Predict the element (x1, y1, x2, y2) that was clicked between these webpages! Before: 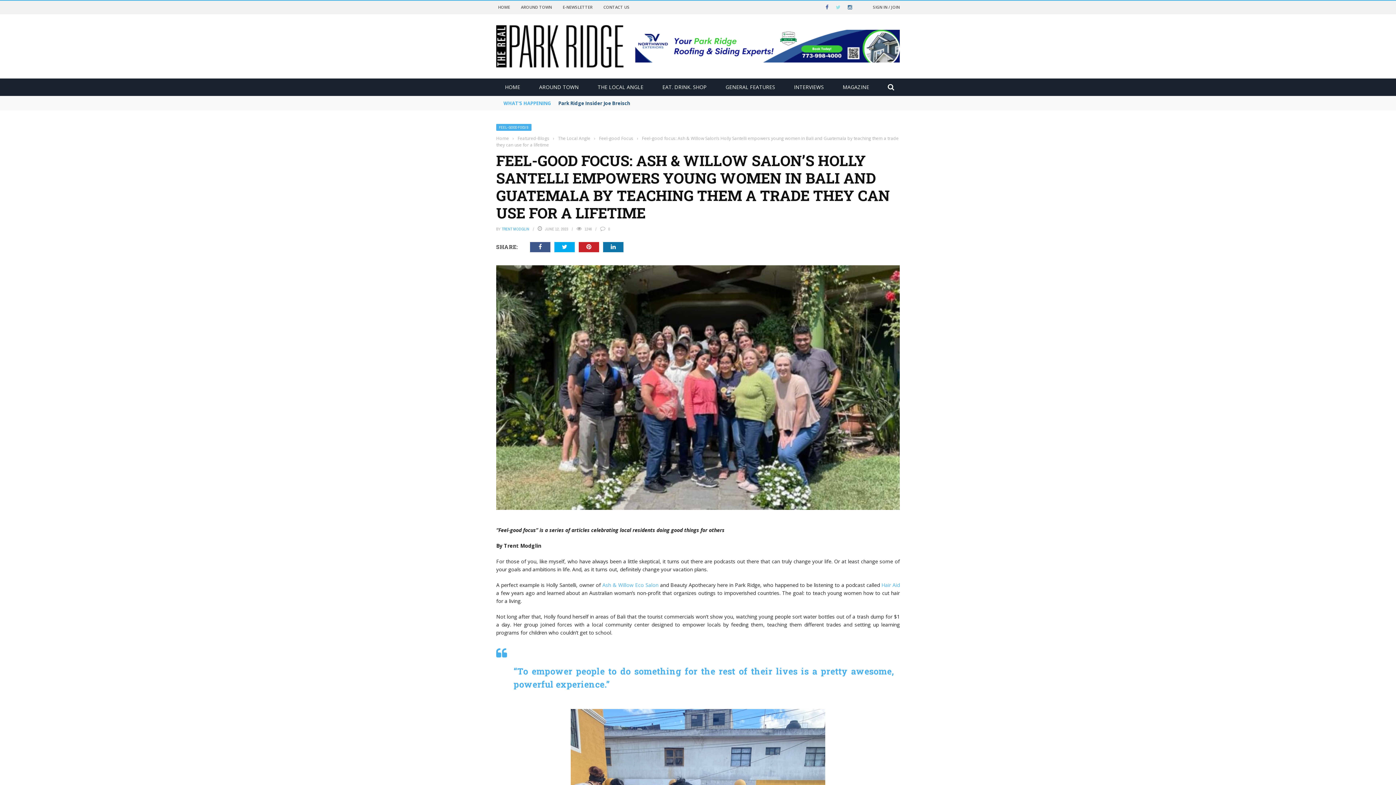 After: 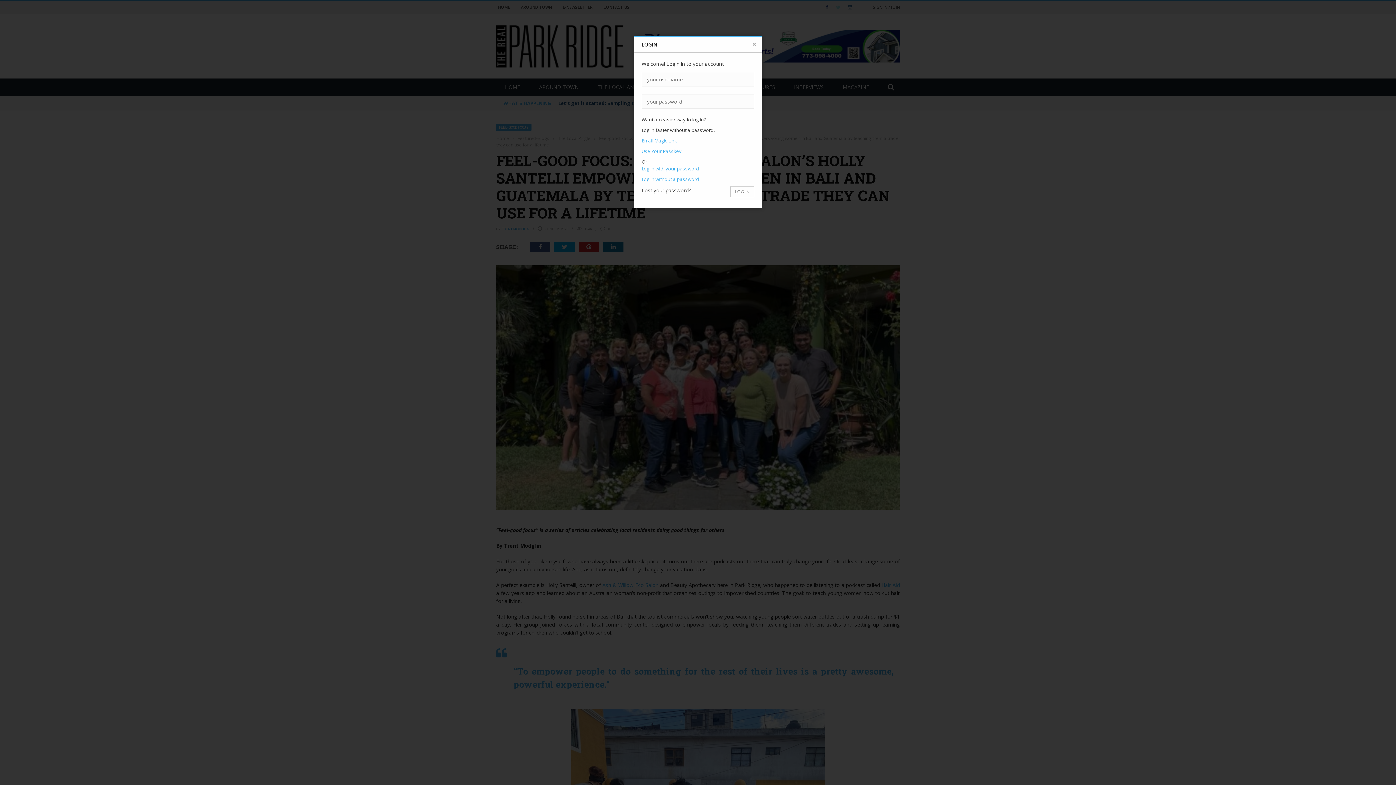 Action: label: SIGN IN / JOIN bbox: (867, 0, 900, 13)